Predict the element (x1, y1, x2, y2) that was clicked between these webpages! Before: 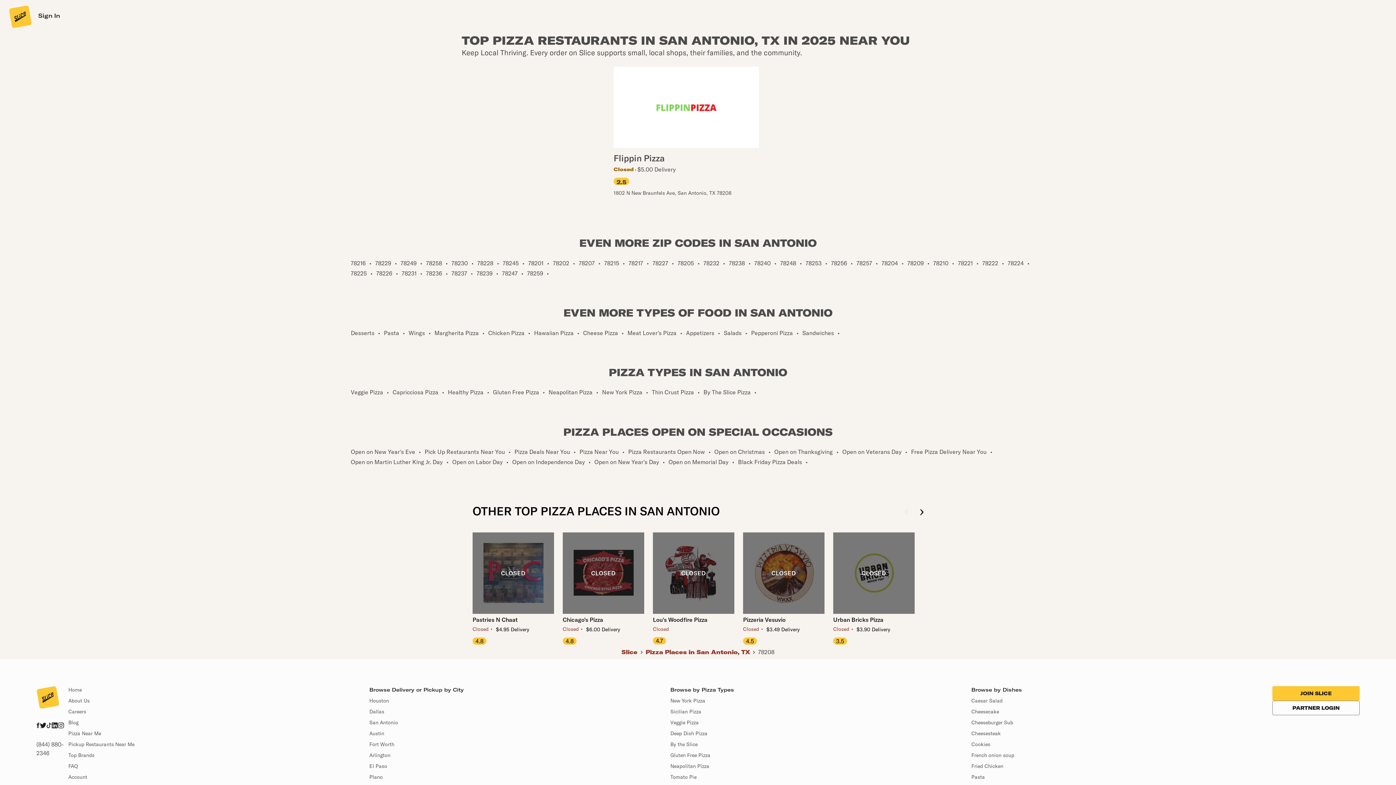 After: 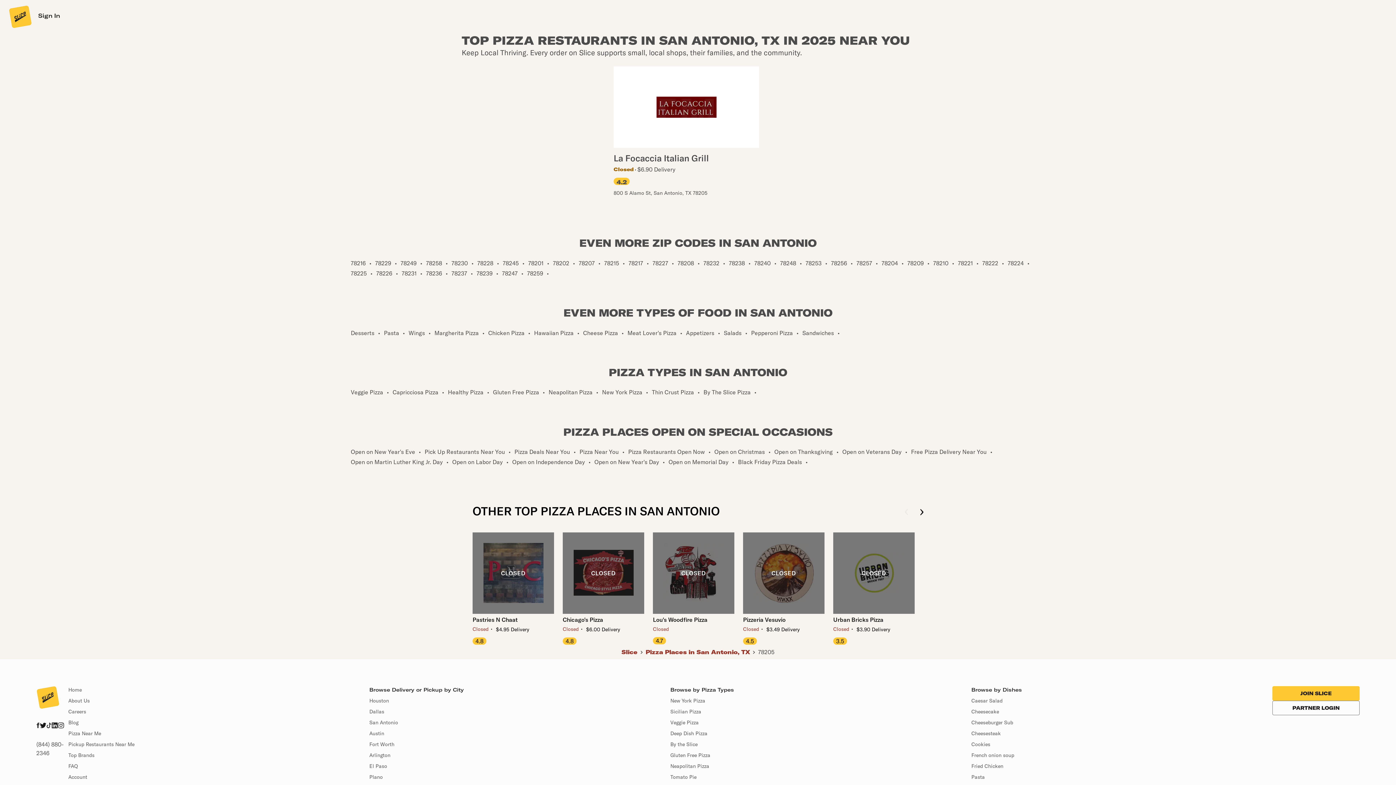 Action: label: 78205 bbox: (676, 259, 696, 266)